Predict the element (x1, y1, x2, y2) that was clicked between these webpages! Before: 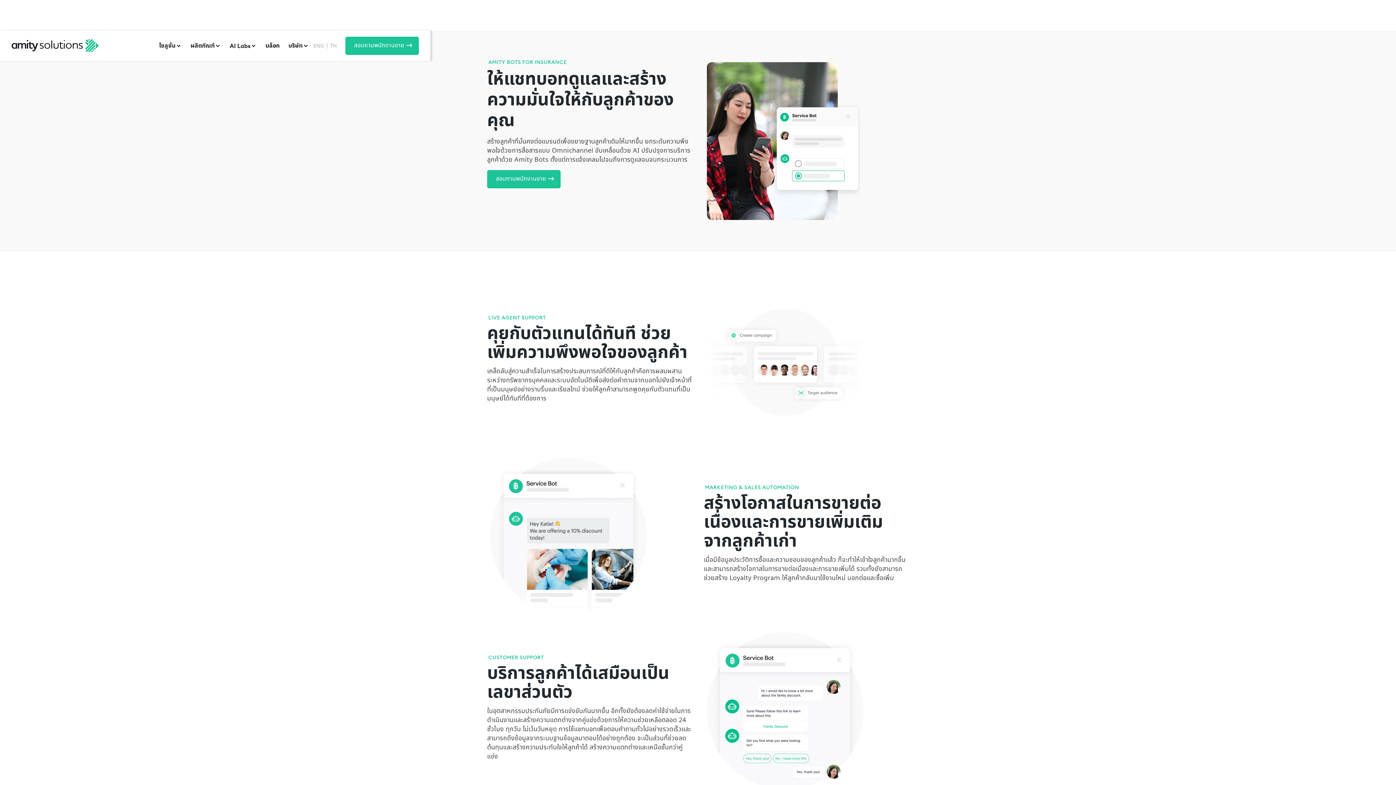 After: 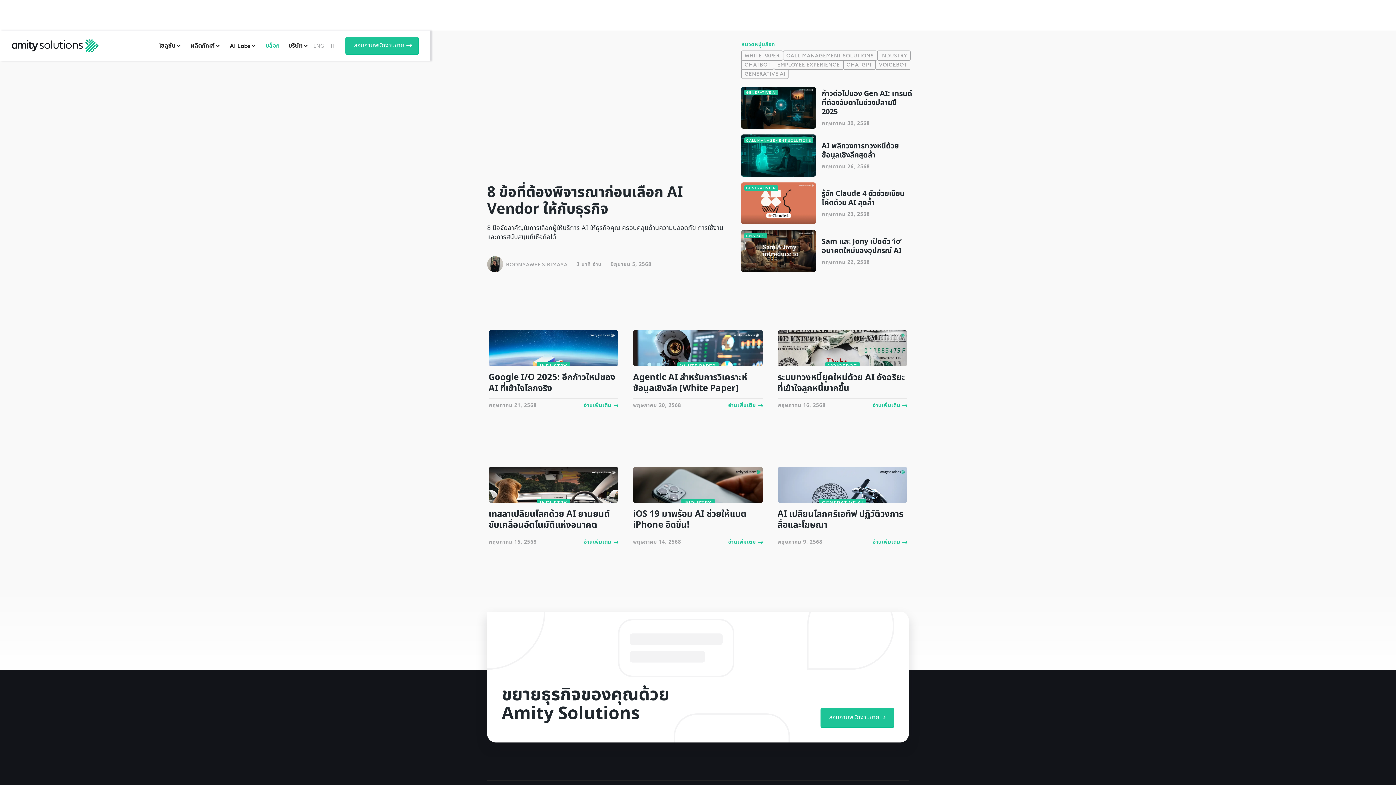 Action: label: บล็อก bbox: (265, 42, 279, 48)